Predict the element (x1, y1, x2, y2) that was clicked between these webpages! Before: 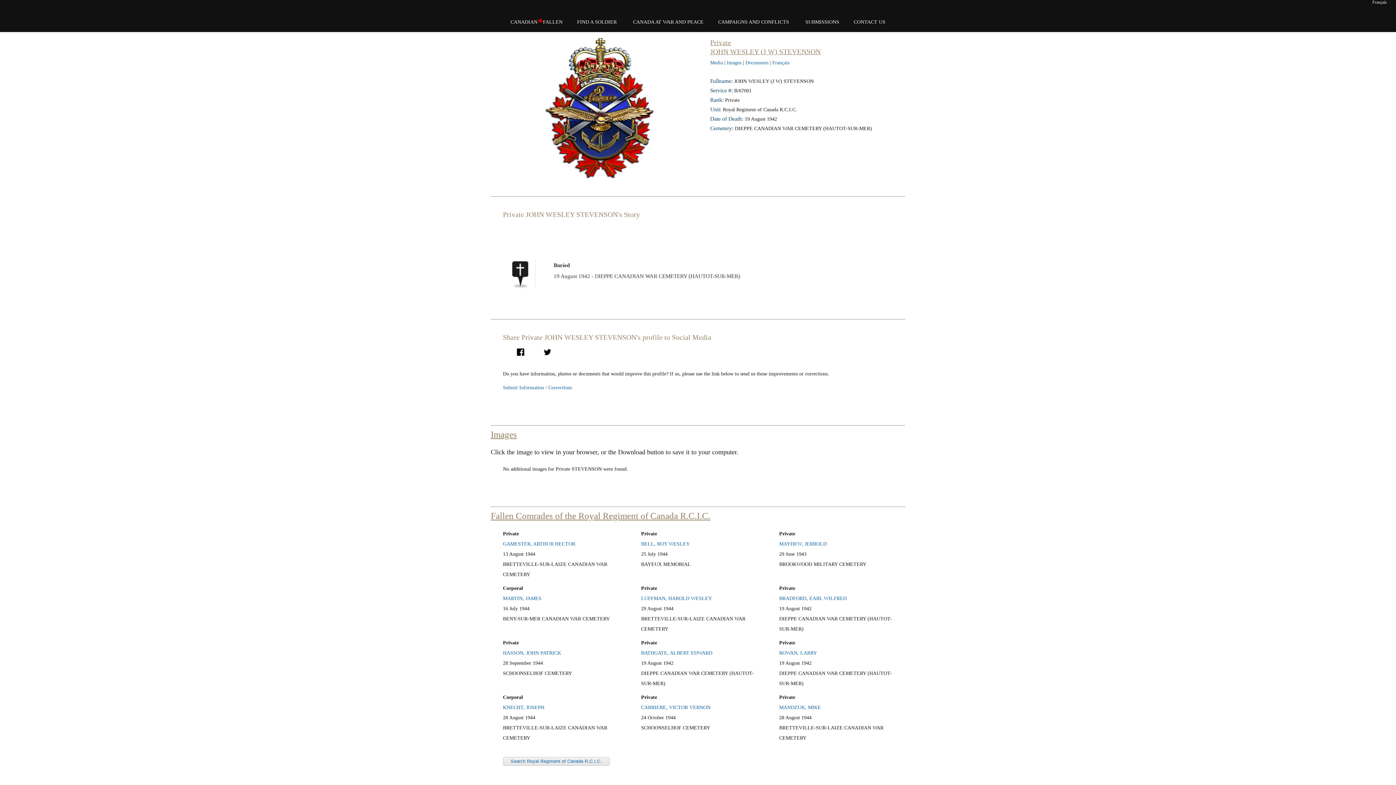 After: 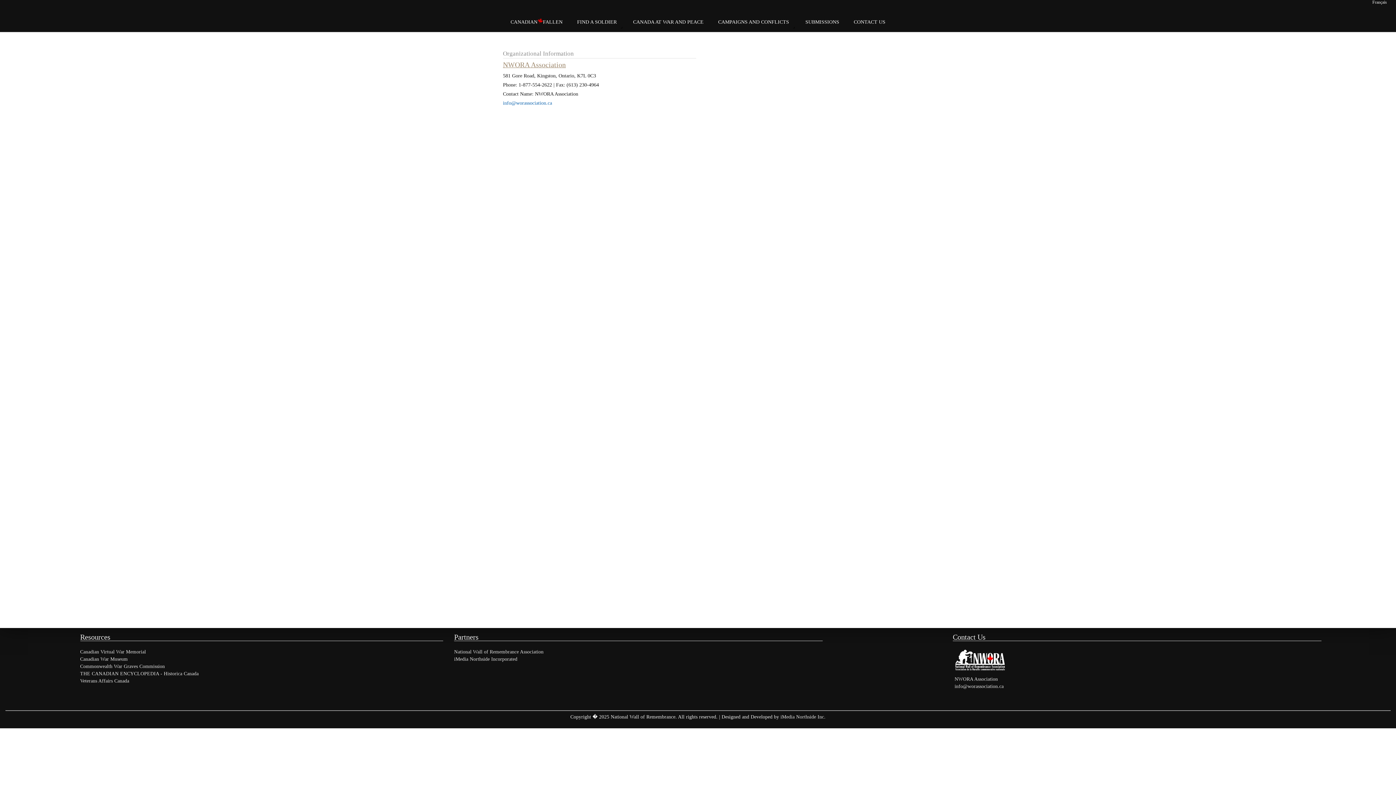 Action: label: CONTACT US bbox: (846, 12, 892, 32)